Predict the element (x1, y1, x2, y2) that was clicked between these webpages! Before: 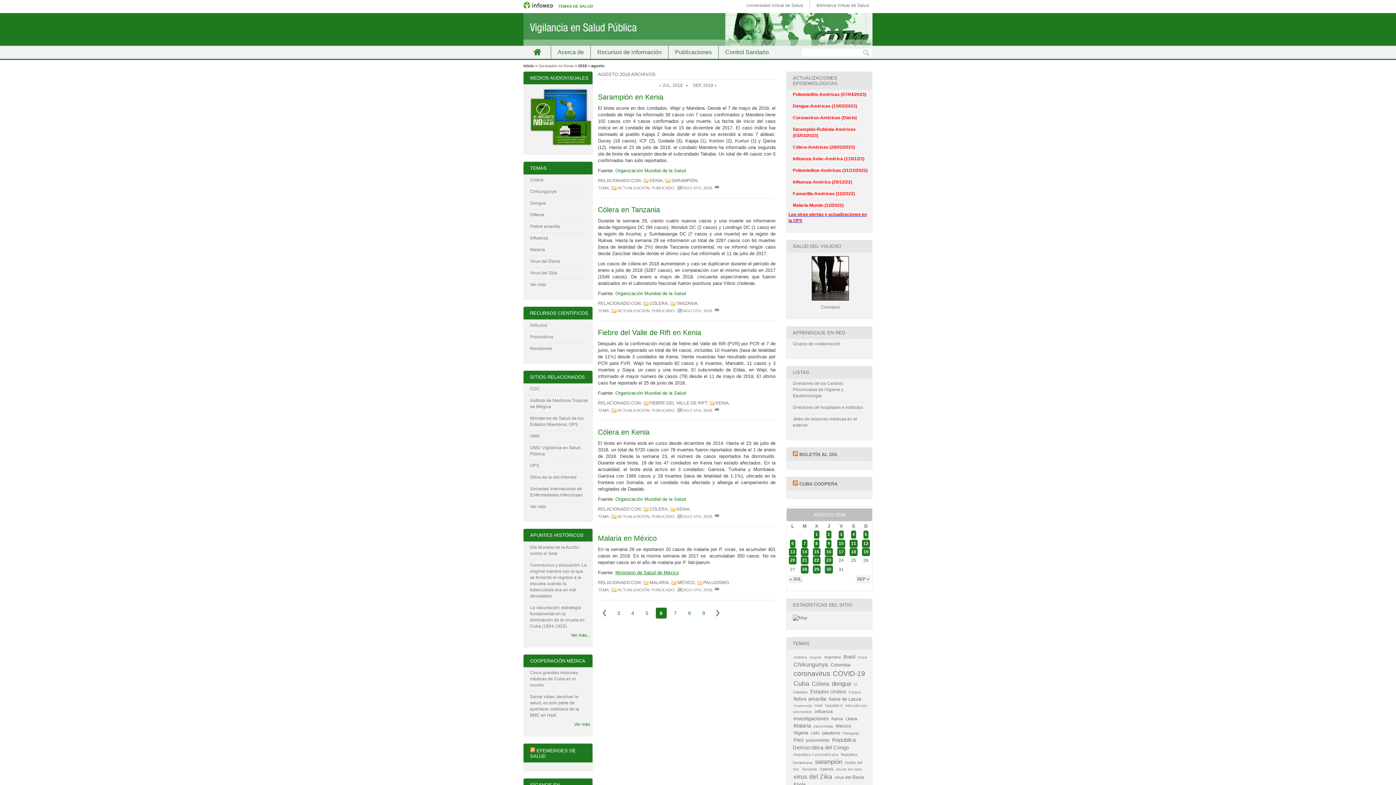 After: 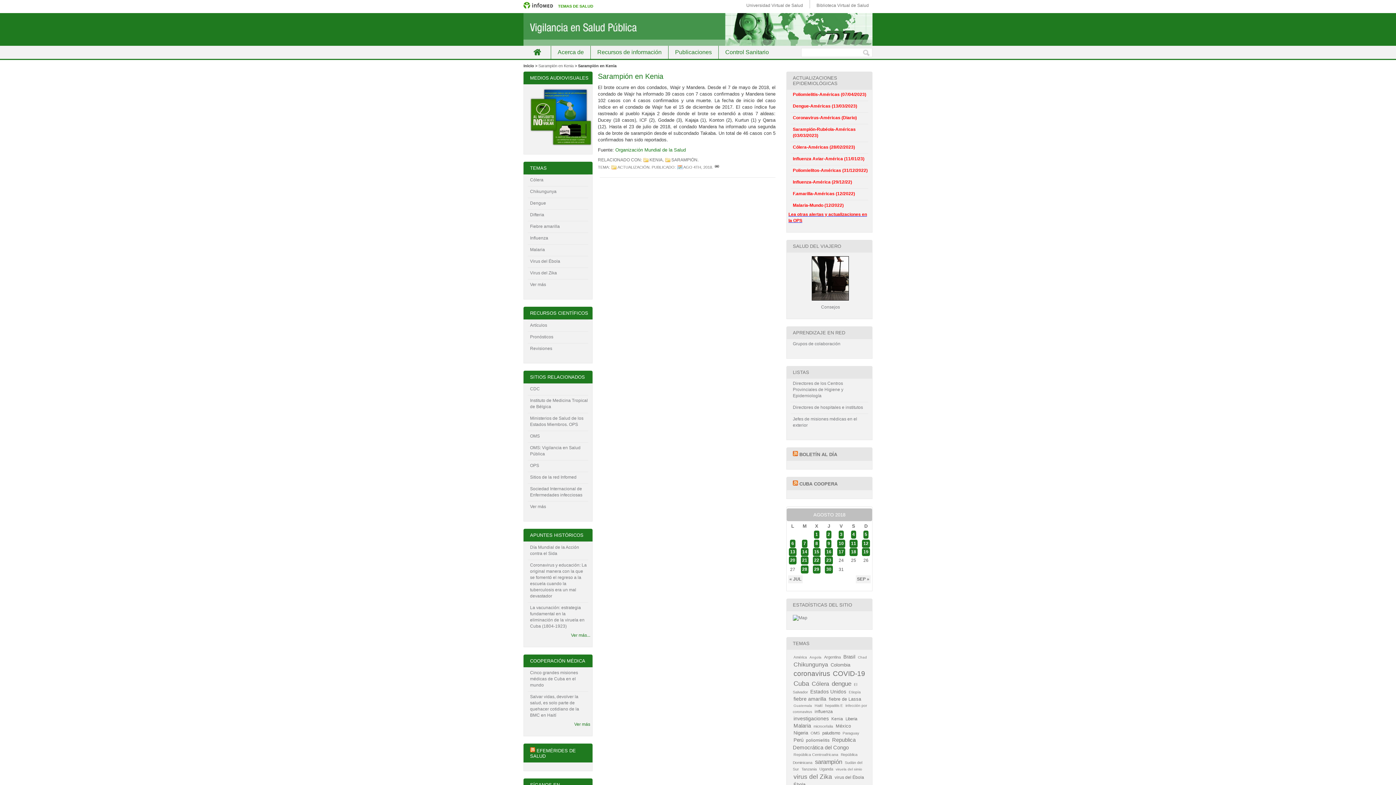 Action: bbox: (598, 93, 663, 101) label: Sarampión en Kenia